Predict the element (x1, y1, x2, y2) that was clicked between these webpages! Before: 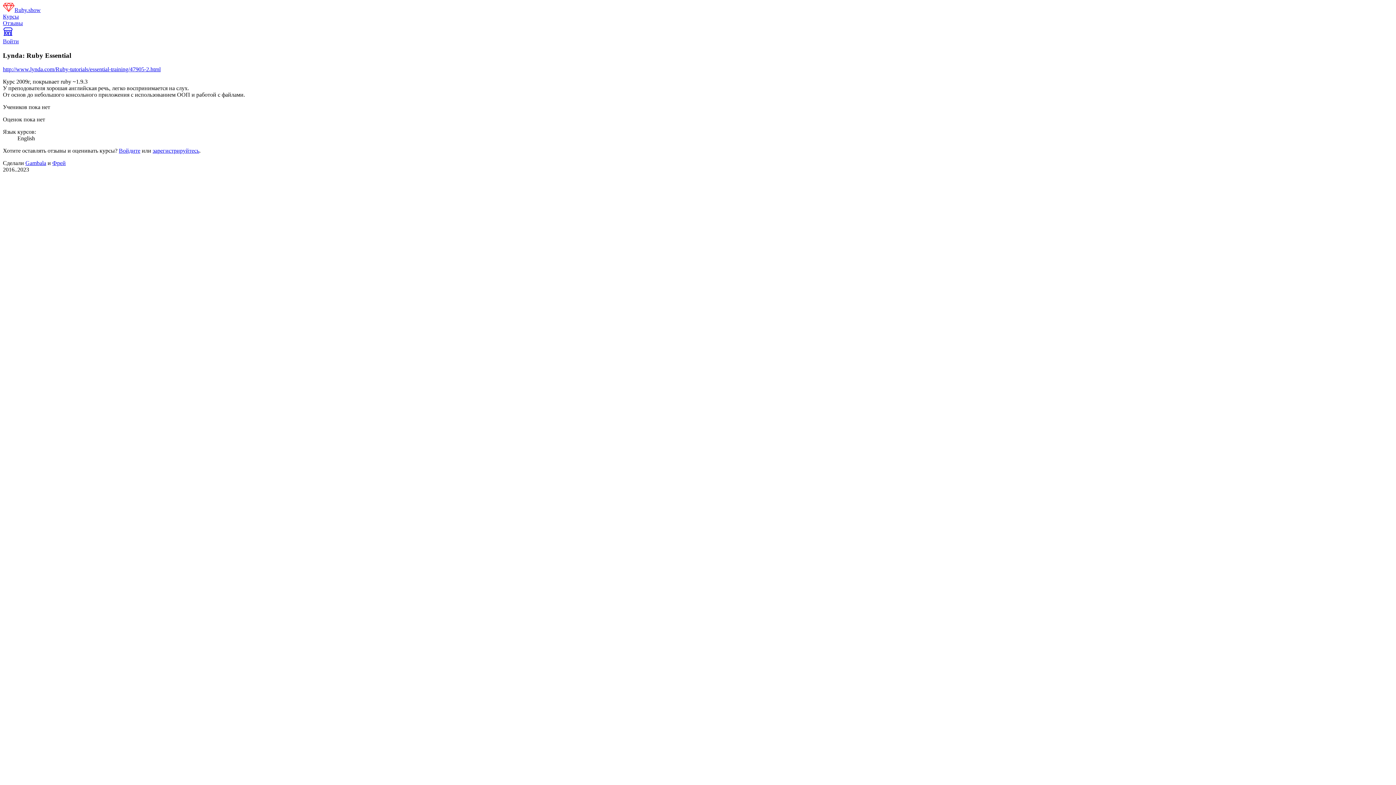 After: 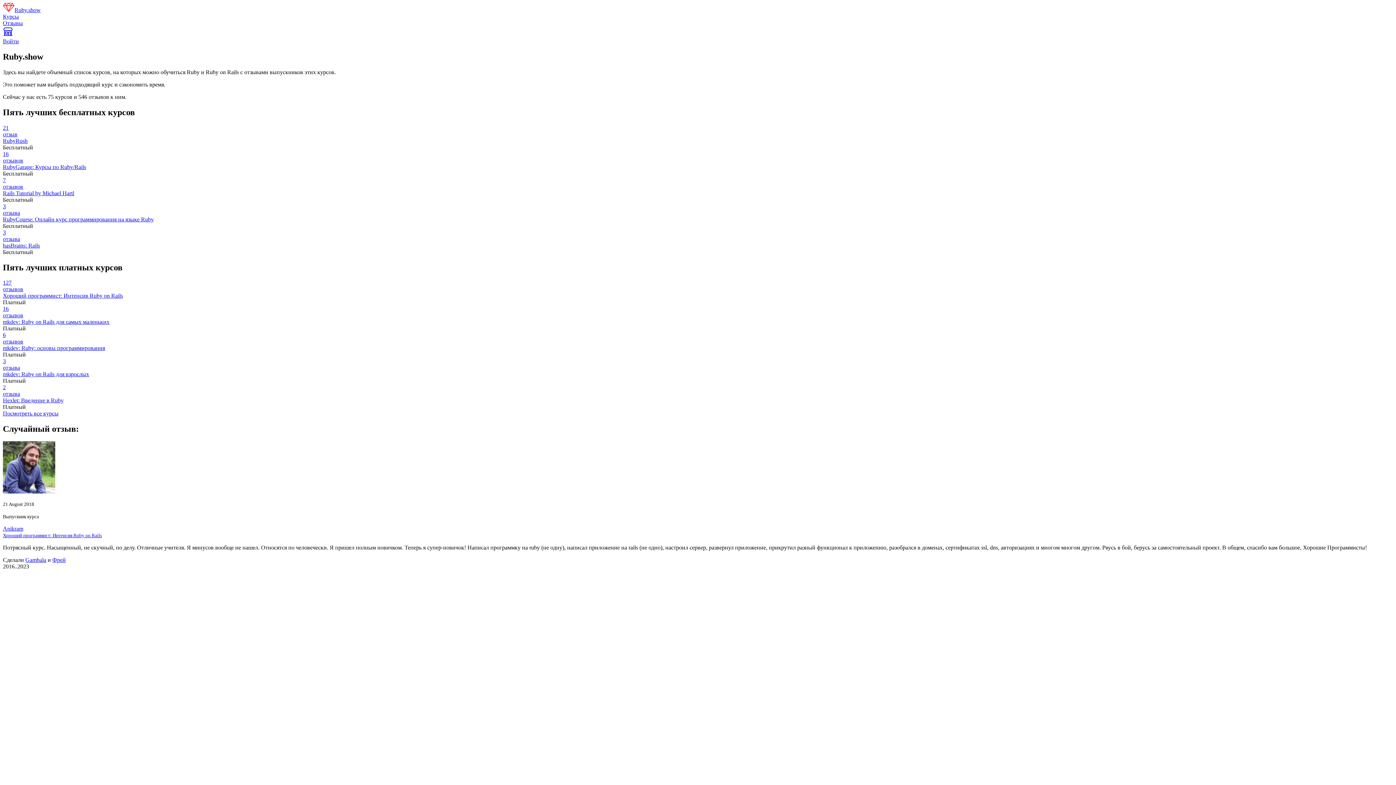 Action: bbox: (2, 6, 40, 13) label: Ruby.show